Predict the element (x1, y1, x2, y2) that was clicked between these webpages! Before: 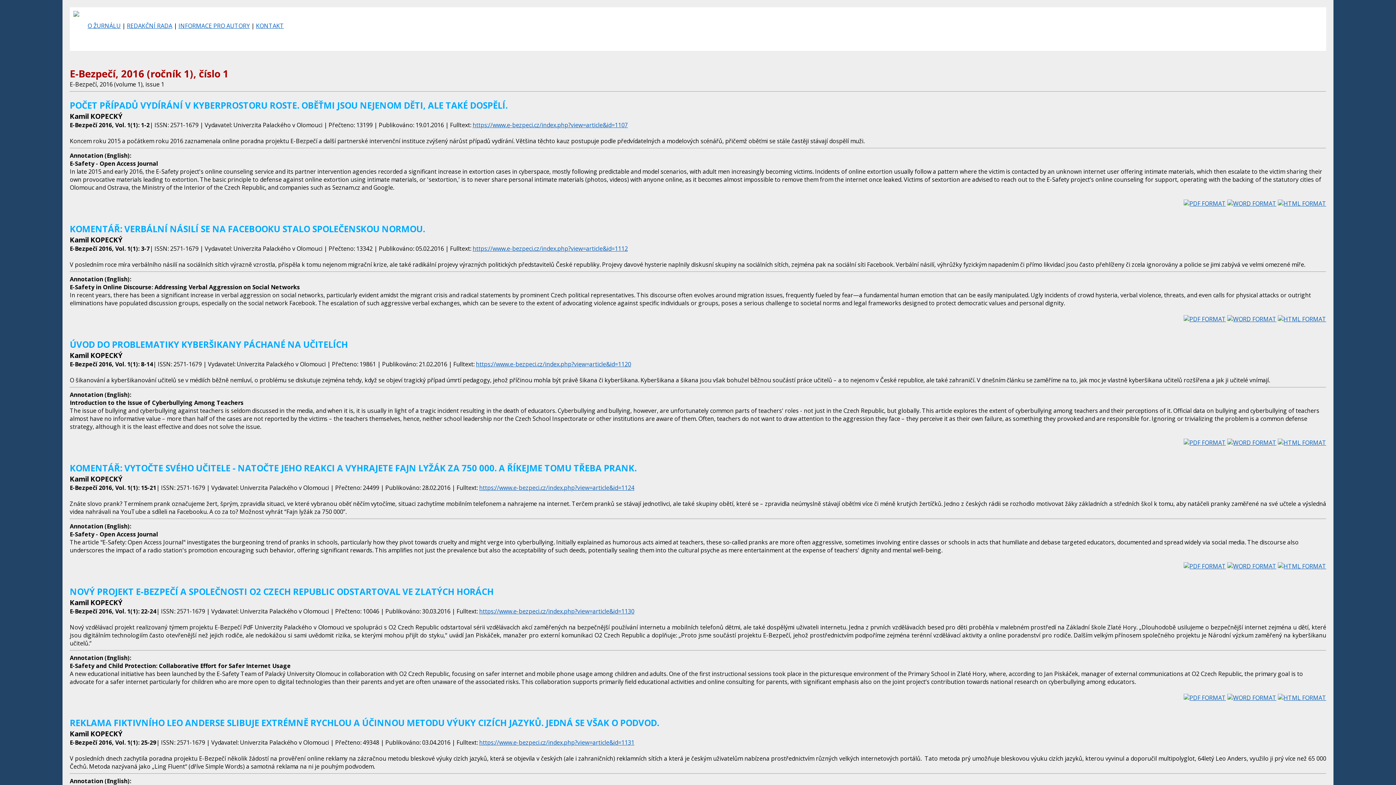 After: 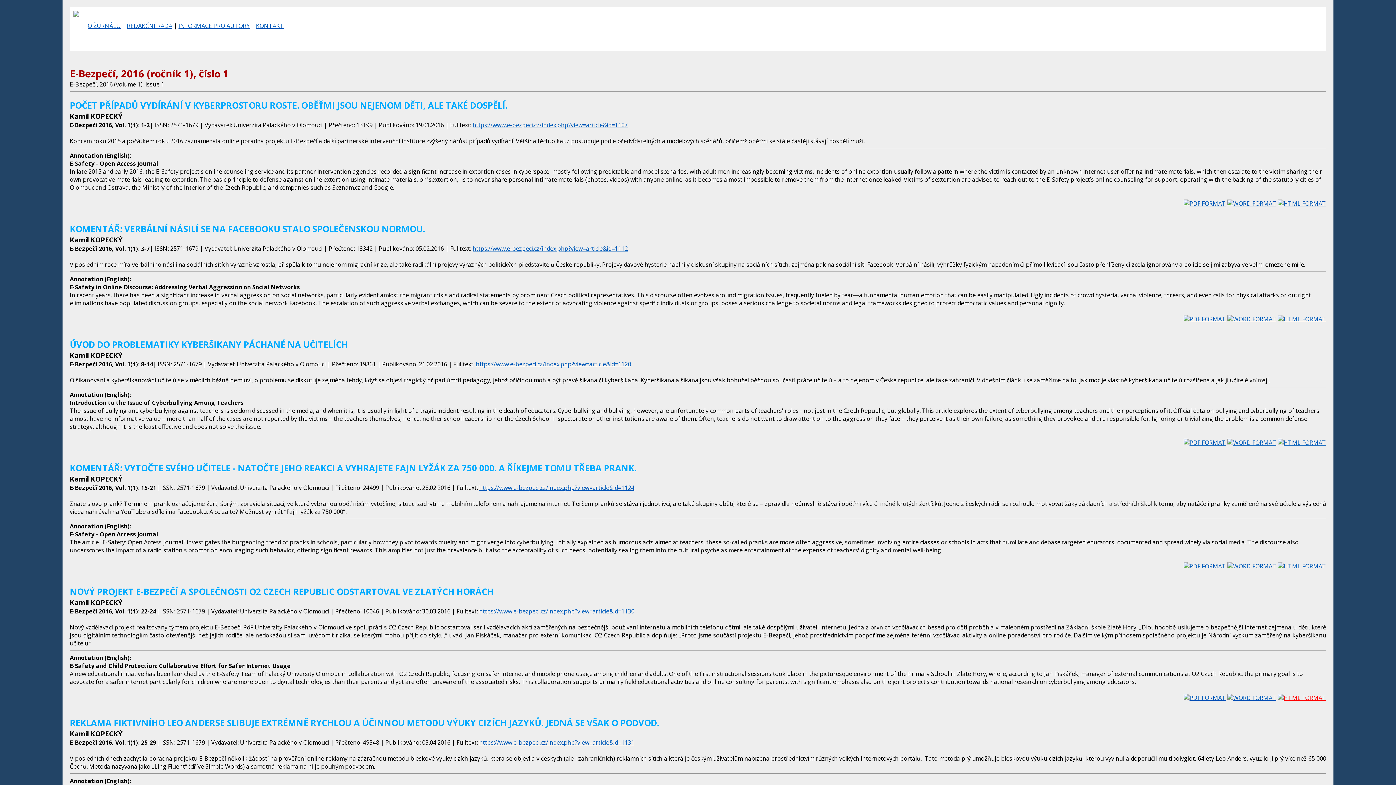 Action: bbox: (1278, 694, 1326, 702)